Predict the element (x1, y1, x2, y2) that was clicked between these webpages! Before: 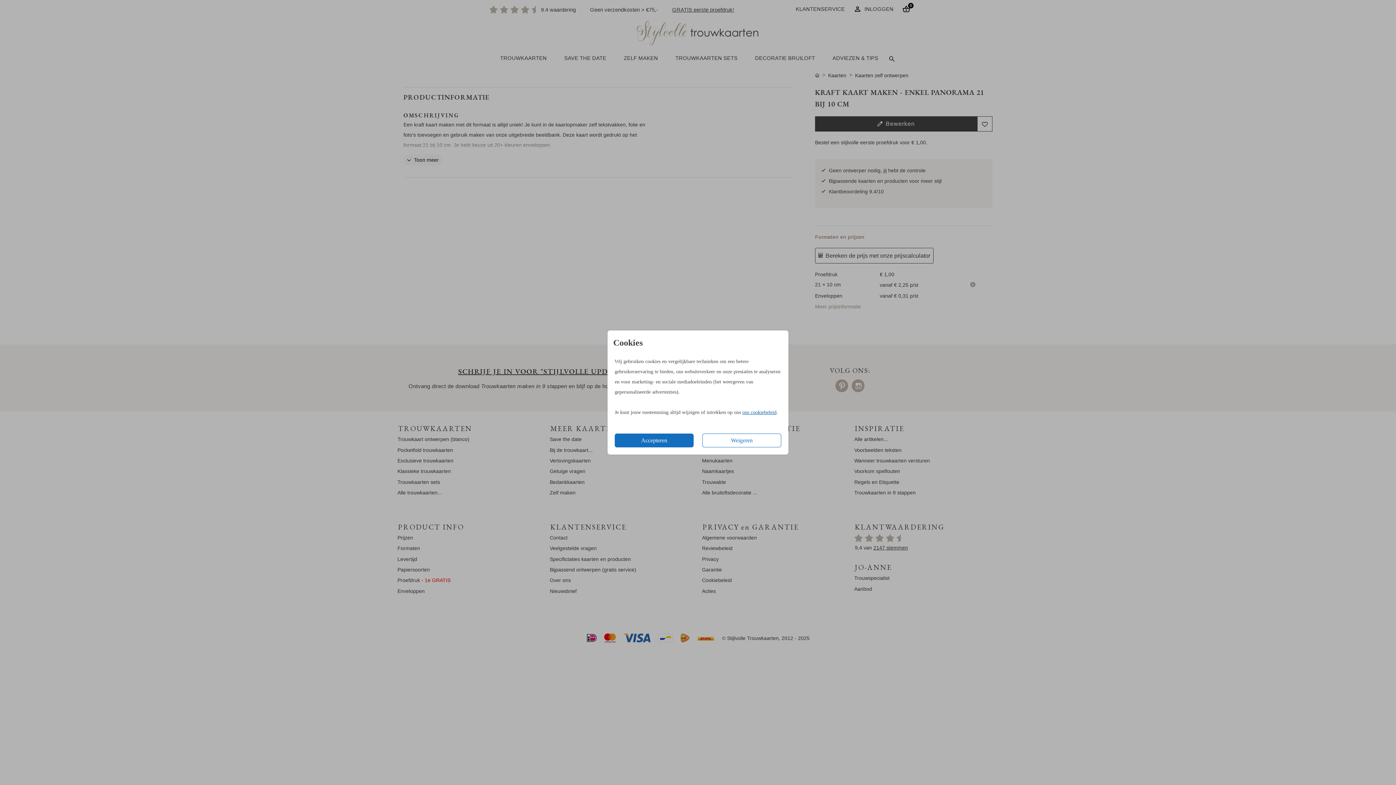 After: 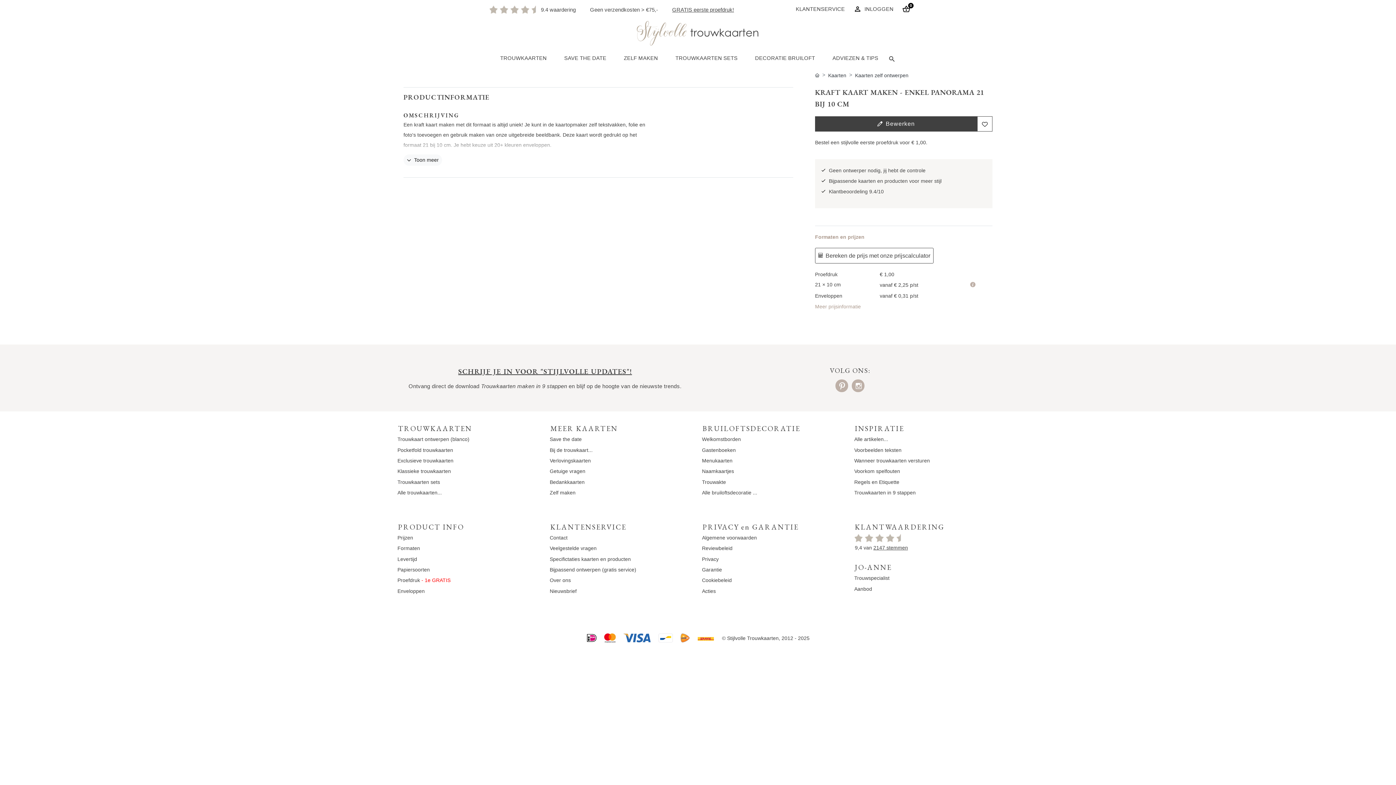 Action: label: Weigeren bbox: (702, 433, 781, 447)